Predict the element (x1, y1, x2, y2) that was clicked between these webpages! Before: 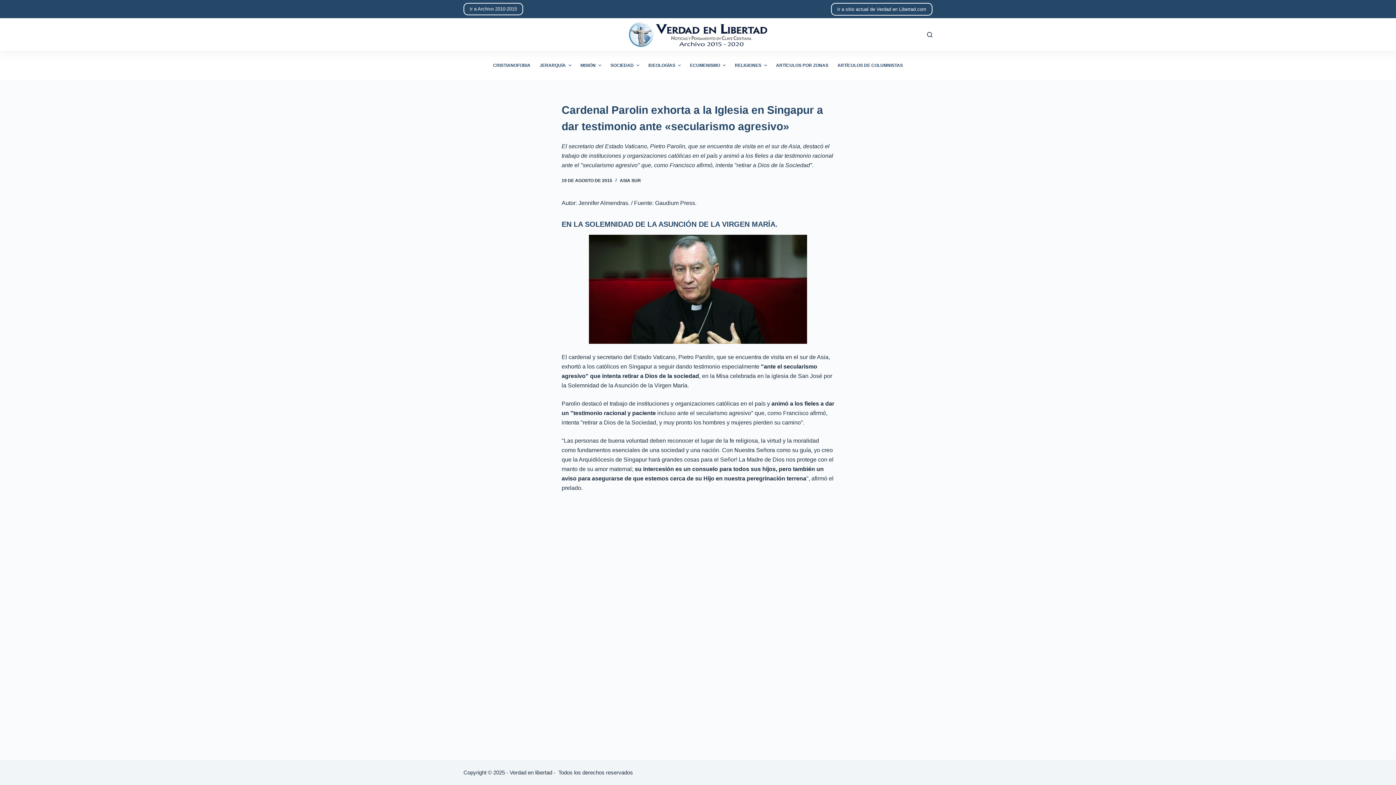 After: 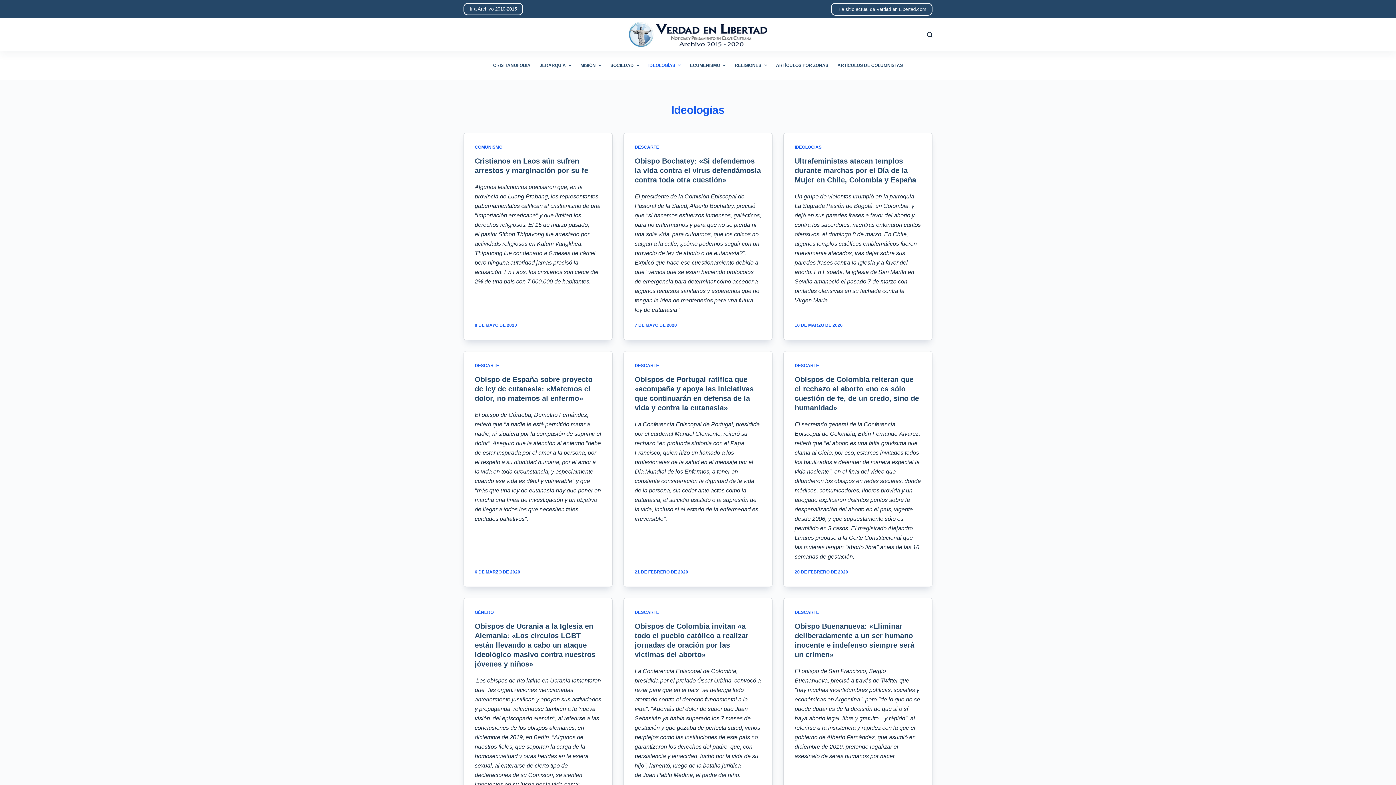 Action: label: IDEOLOGÍAS bbox: (644, 50, 685, 80)